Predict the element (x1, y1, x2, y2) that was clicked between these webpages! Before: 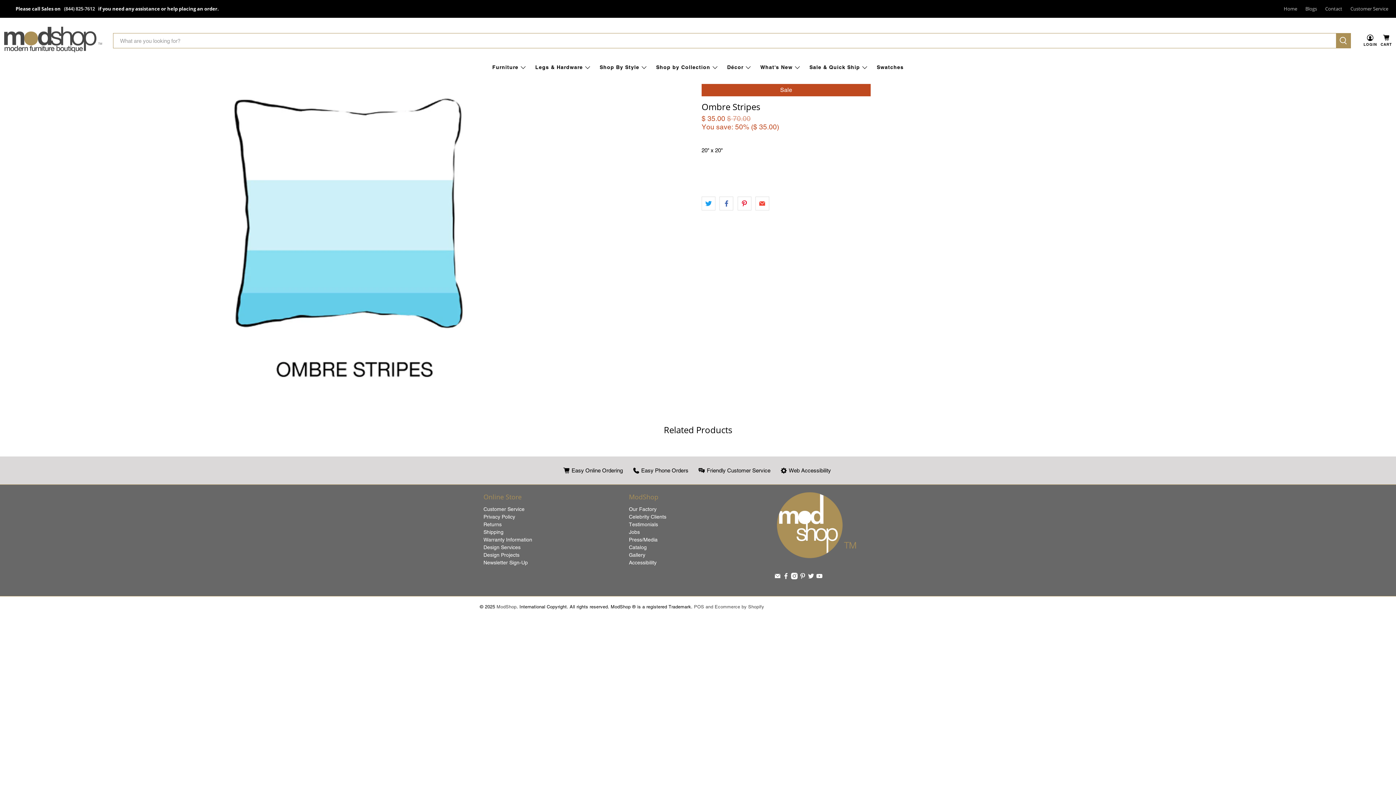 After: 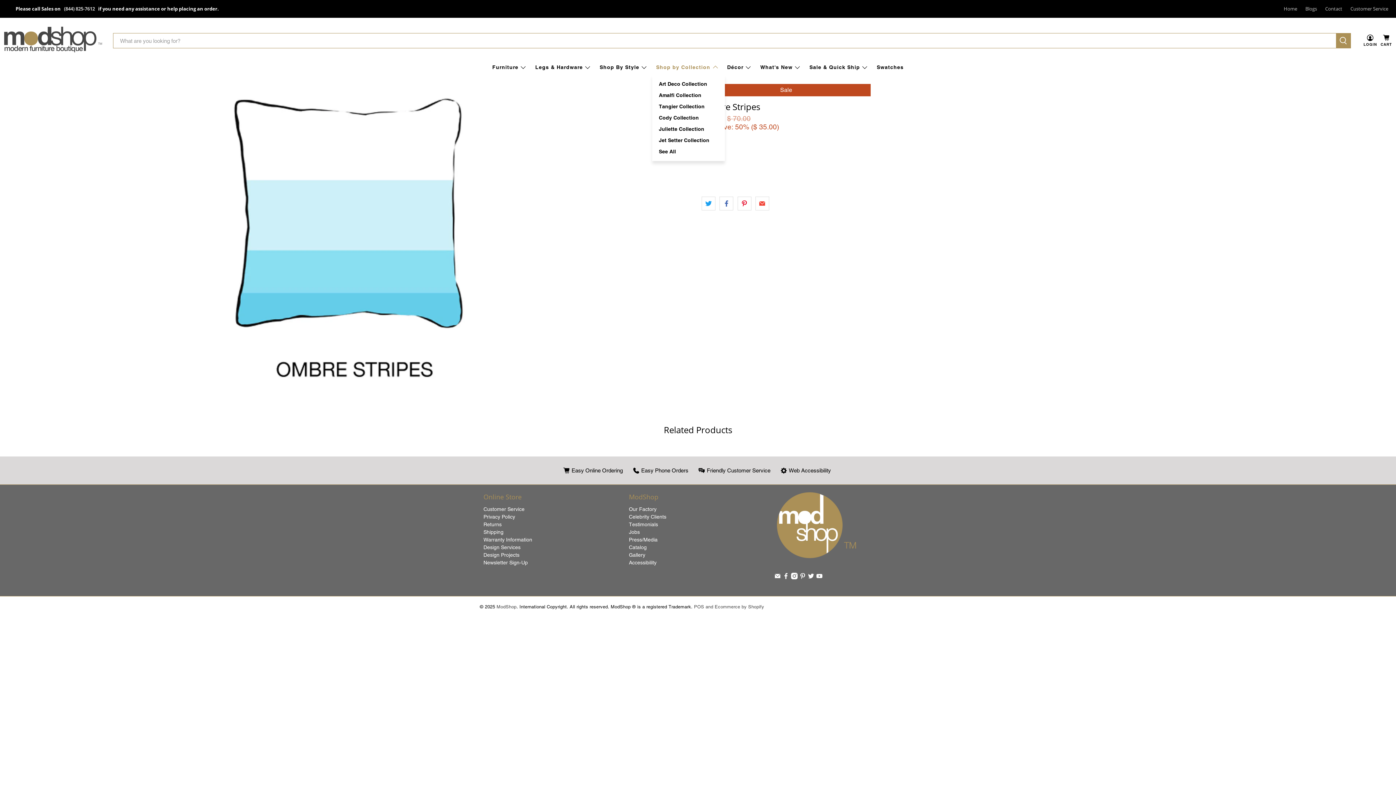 Action: label: Shop by Collection bbox: (652, 58, 723, 76)